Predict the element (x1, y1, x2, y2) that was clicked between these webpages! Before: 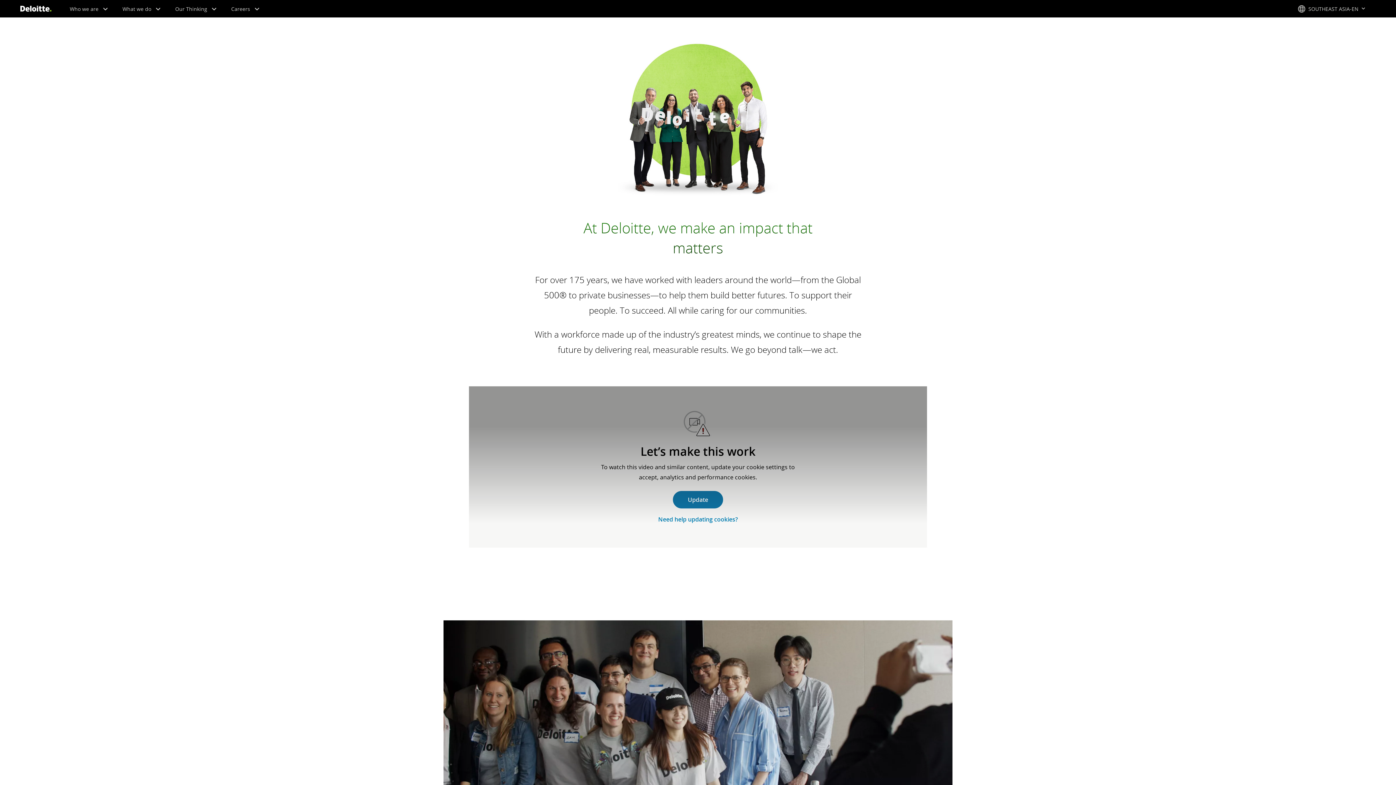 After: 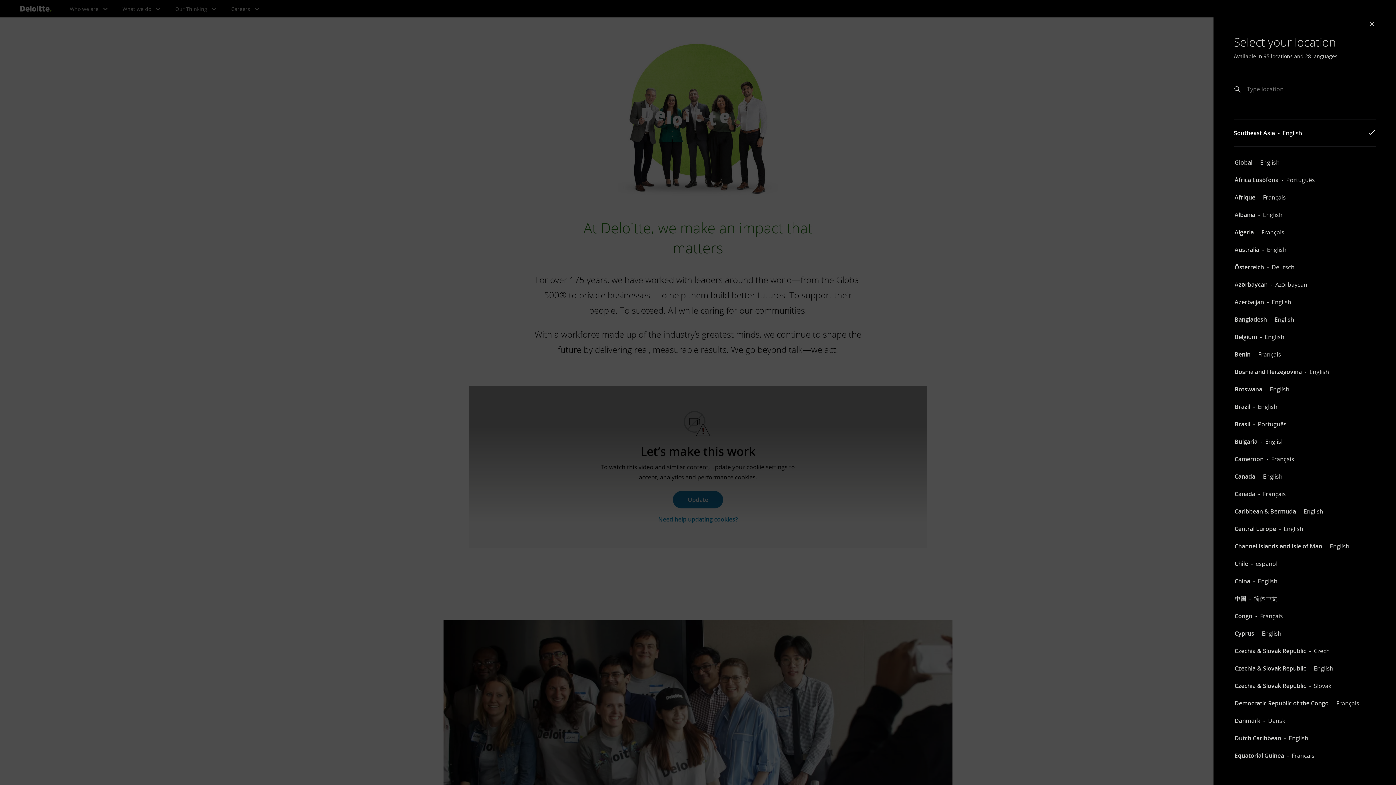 Action: bbox: (1298, 4, 1365, 12) label: site selector